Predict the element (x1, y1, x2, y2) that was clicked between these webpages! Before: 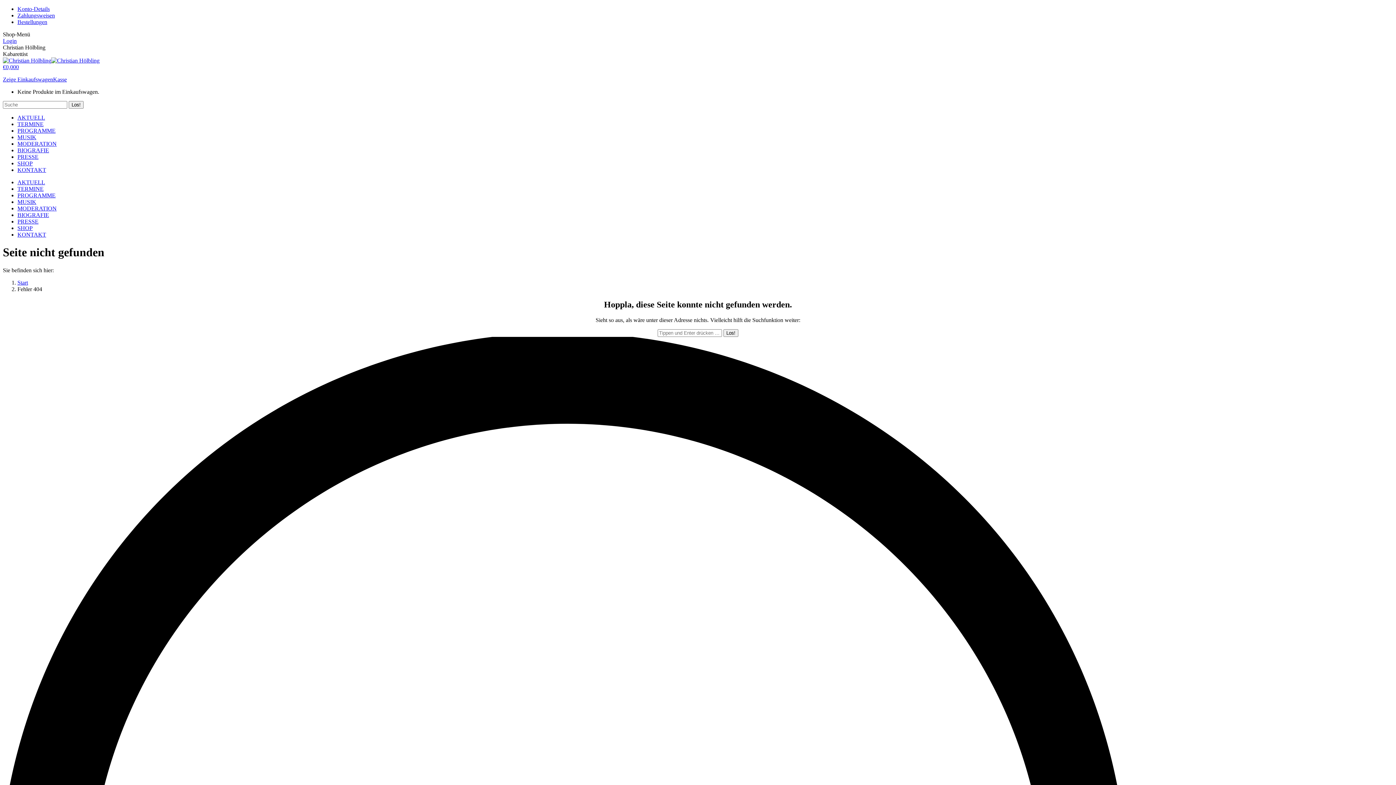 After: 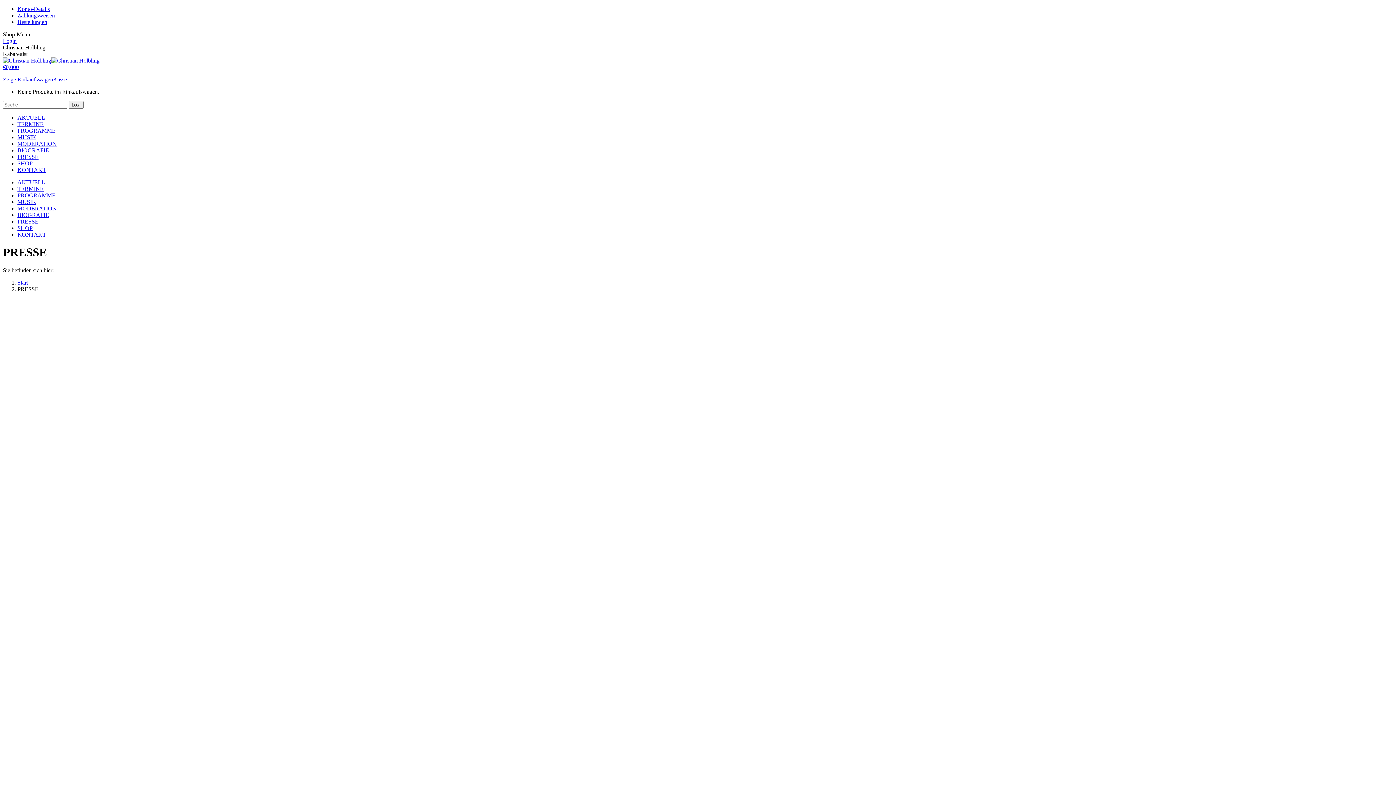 Action: bbox: (17, 153, 38, 160) label: PRESSE